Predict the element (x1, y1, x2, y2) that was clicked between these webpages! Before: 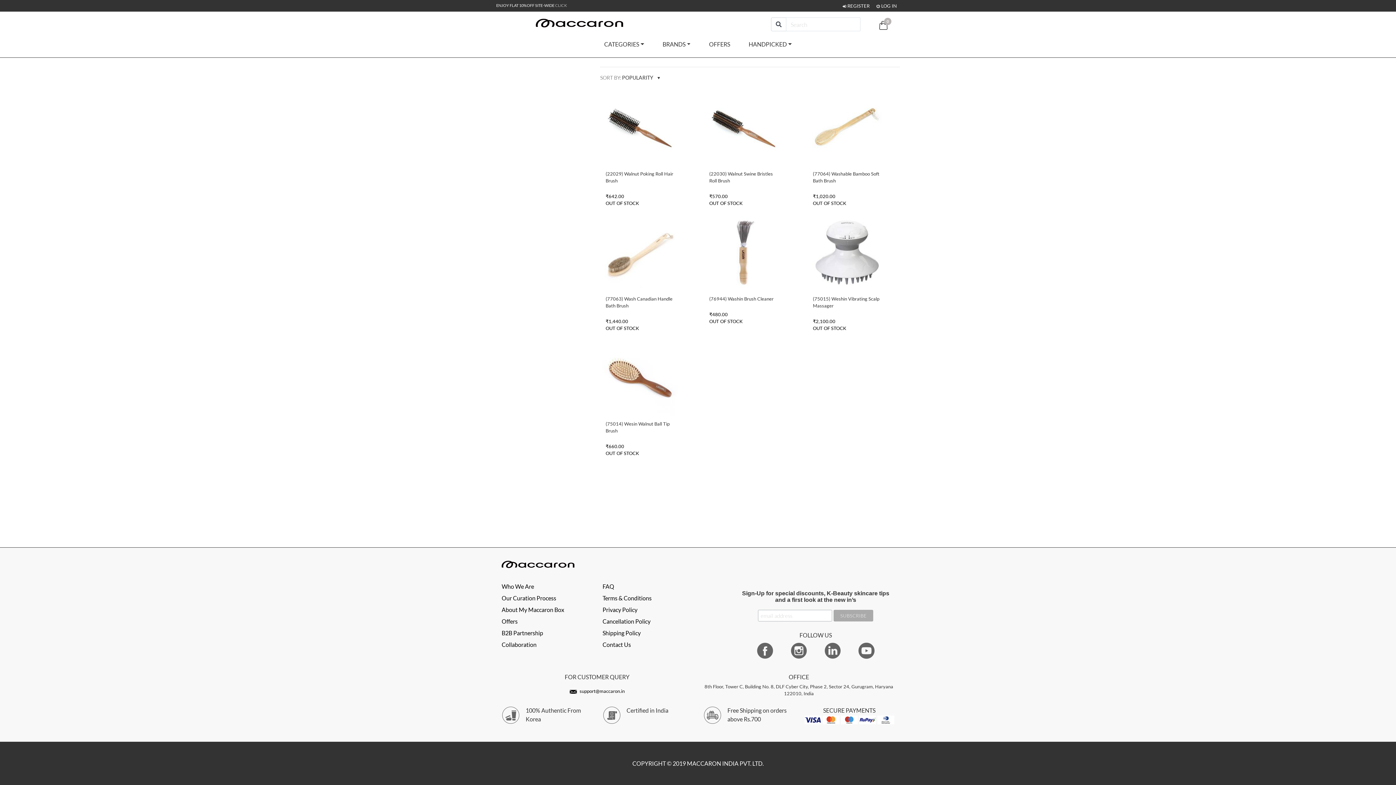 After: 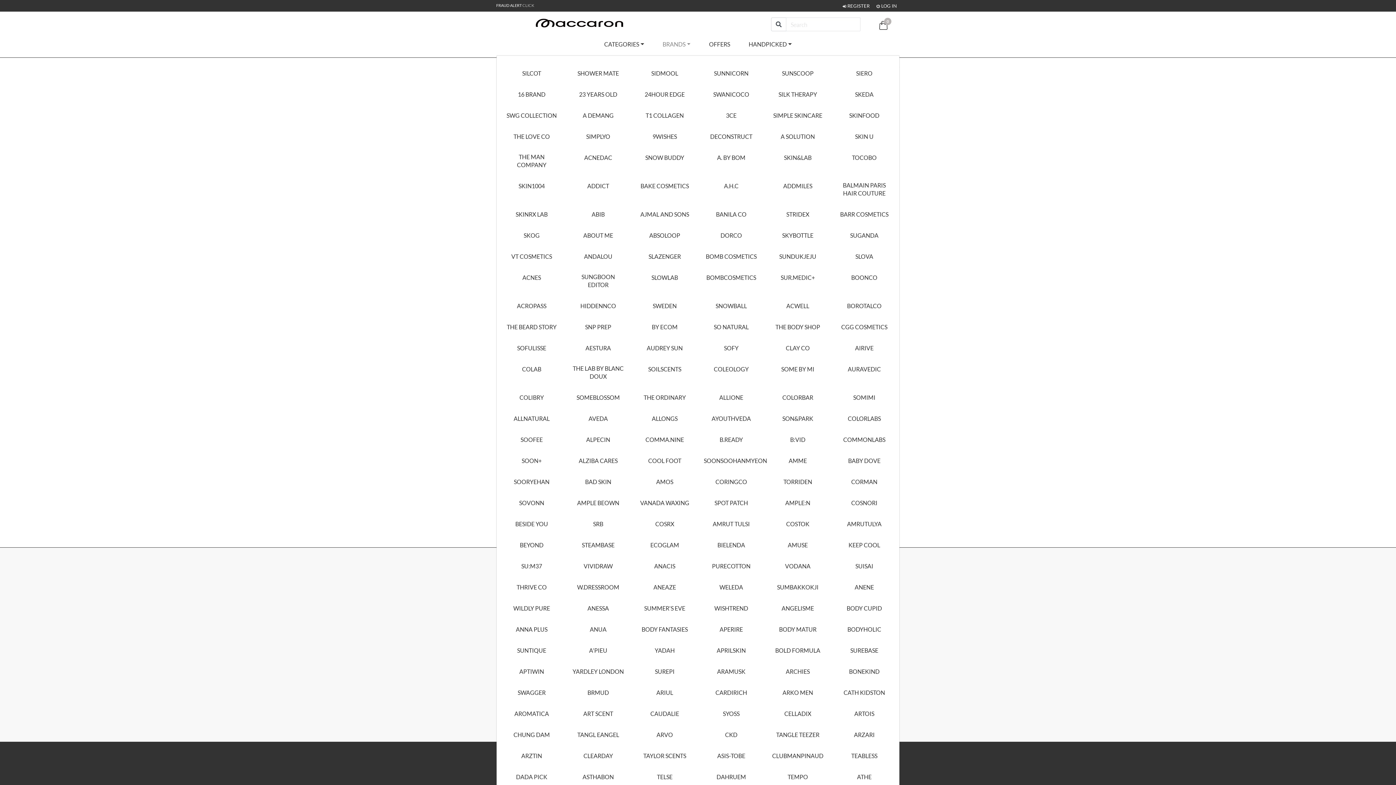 Action: label: BRANDS bbox: (654, 31, 699, 57)